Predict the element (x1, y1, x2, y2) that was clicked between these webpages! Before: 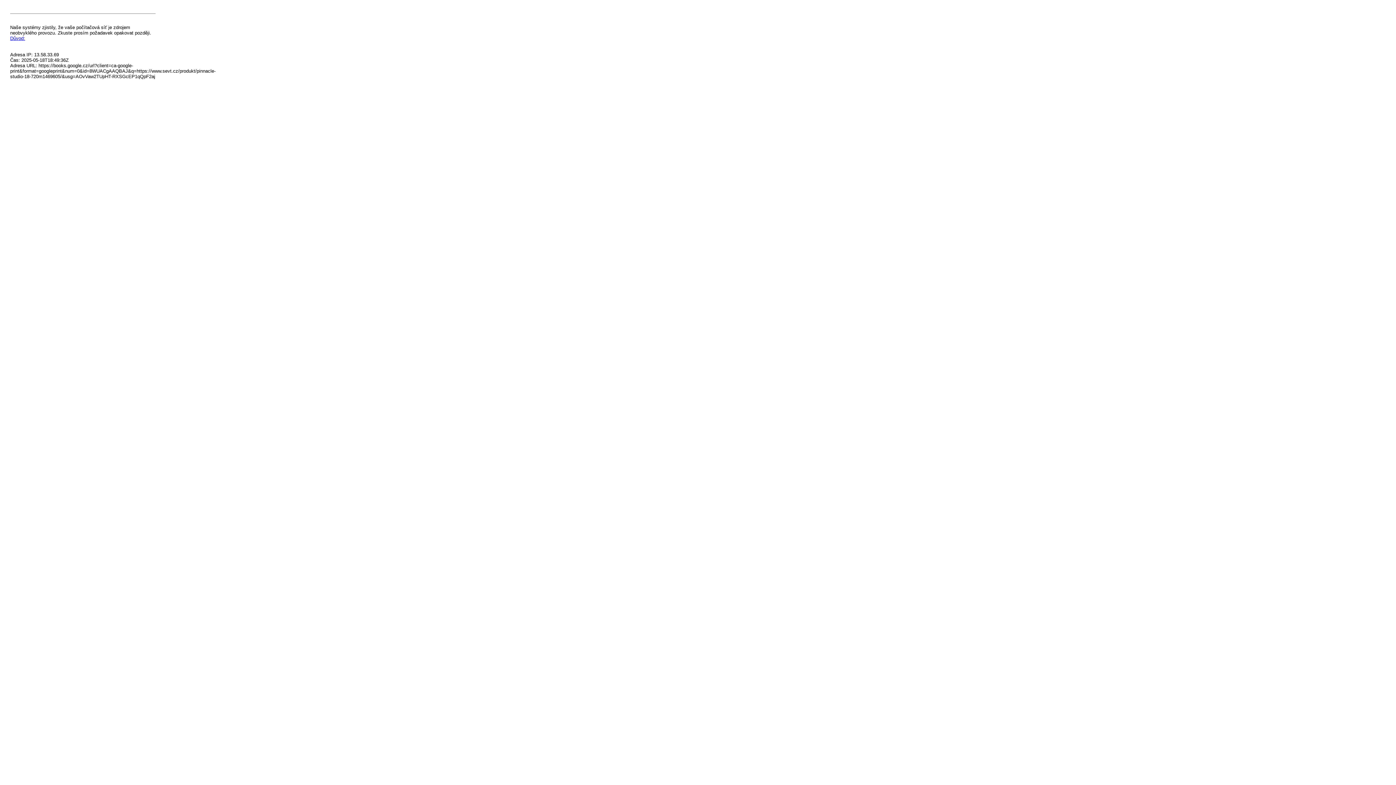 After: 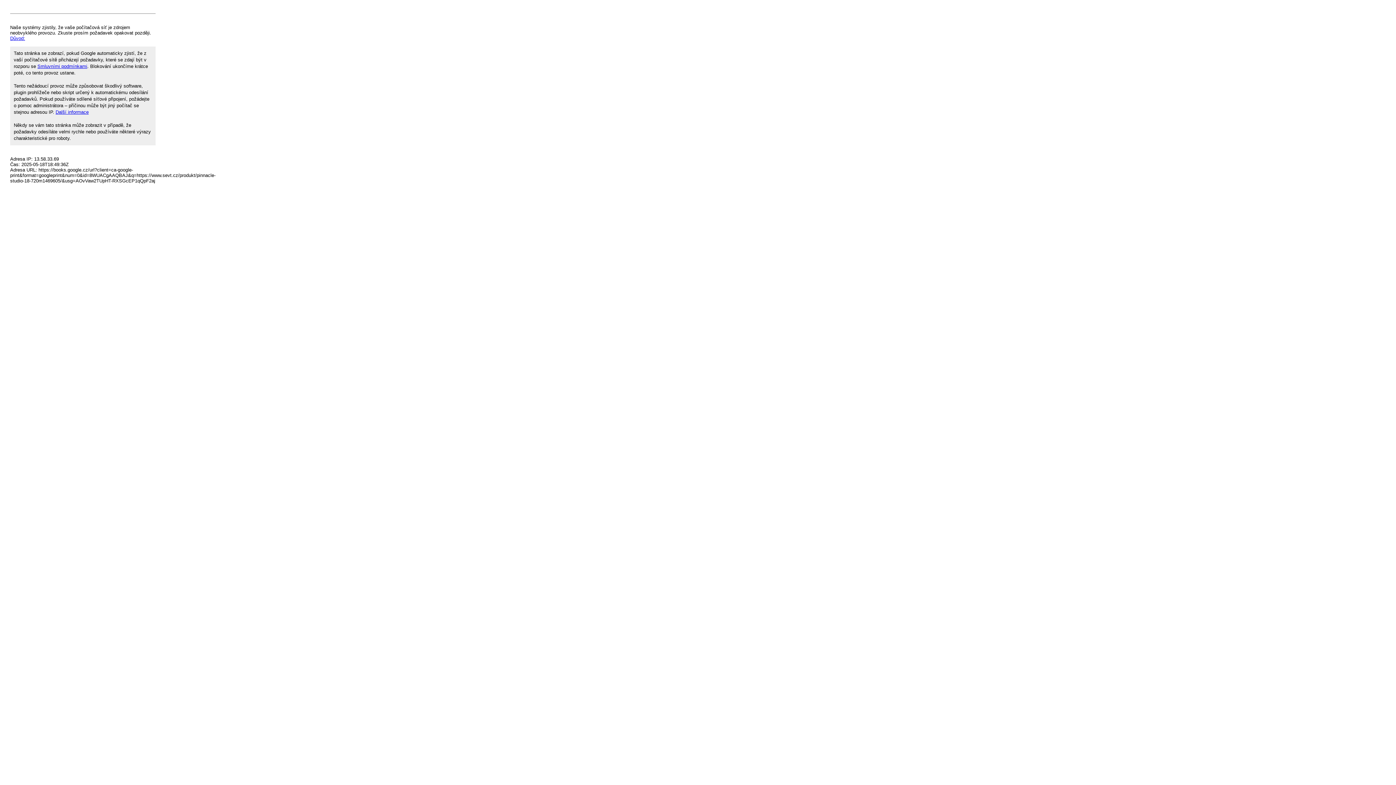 Action: bbox: (10, 35, 25, 41) label: Důvod: